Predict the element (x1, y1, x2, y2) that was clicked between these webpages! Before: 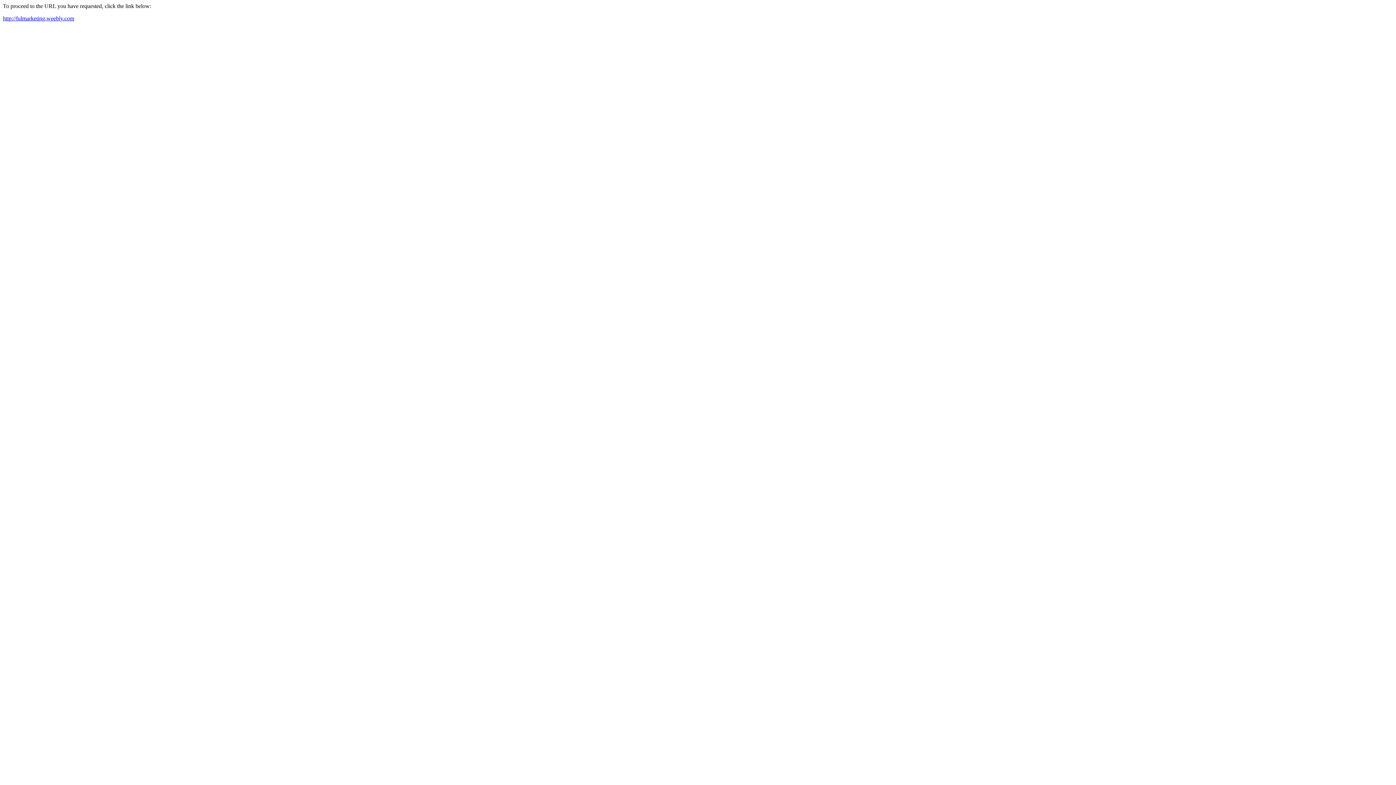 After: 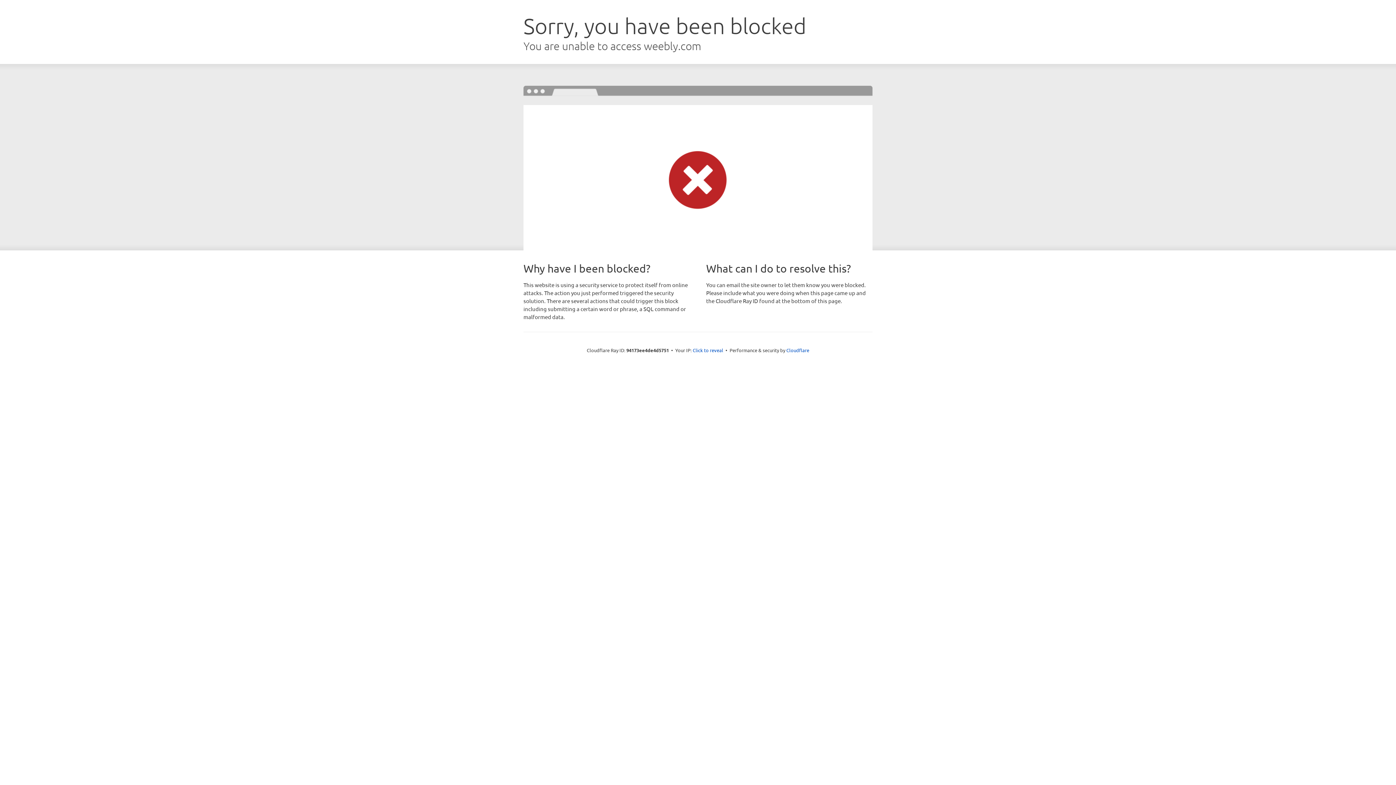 Action: label: http://fulmarketing.weebly.com bbox: (2, 15, 74, 21)